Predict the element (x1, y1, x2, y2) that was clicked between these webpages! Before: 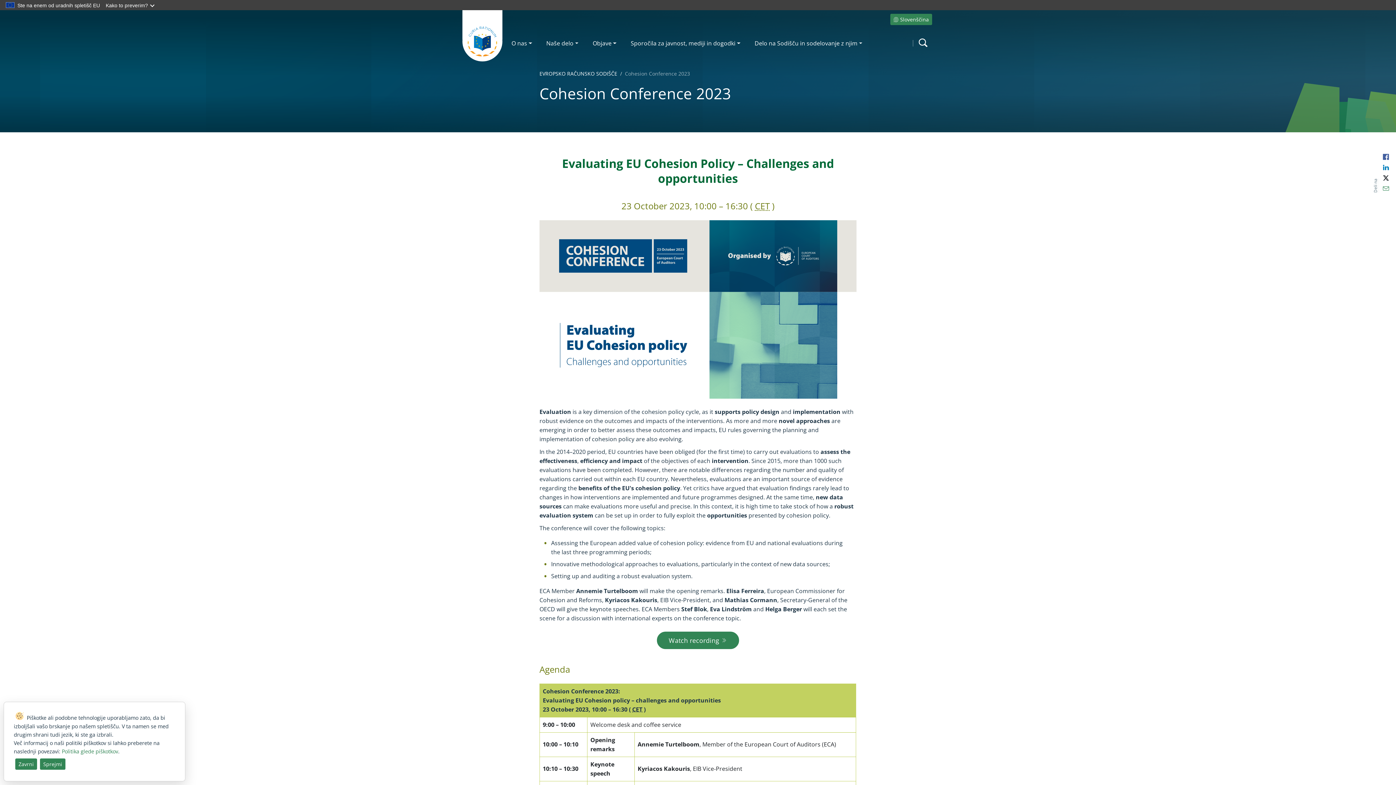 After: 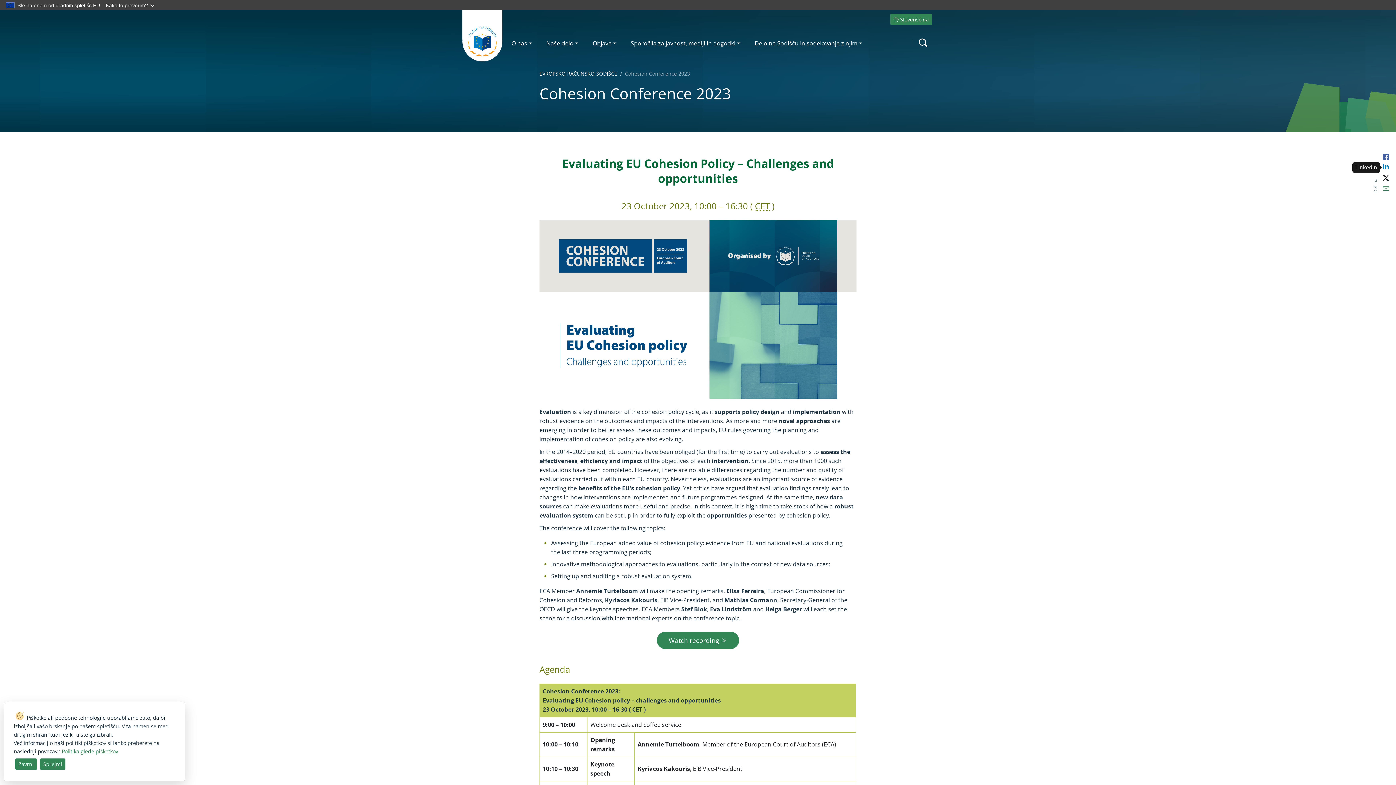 Action: label: Linkedin bbox: (1382, 164, 1390, 171)